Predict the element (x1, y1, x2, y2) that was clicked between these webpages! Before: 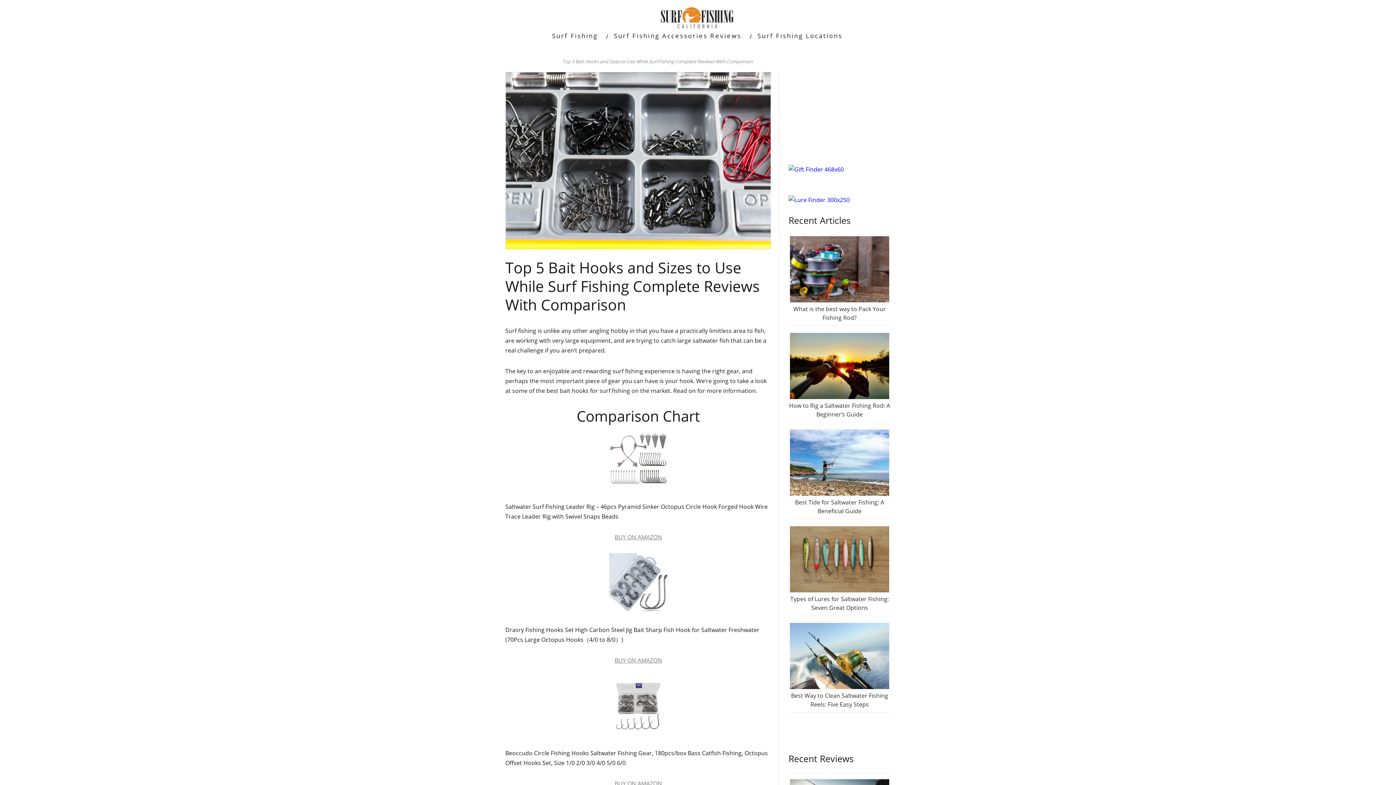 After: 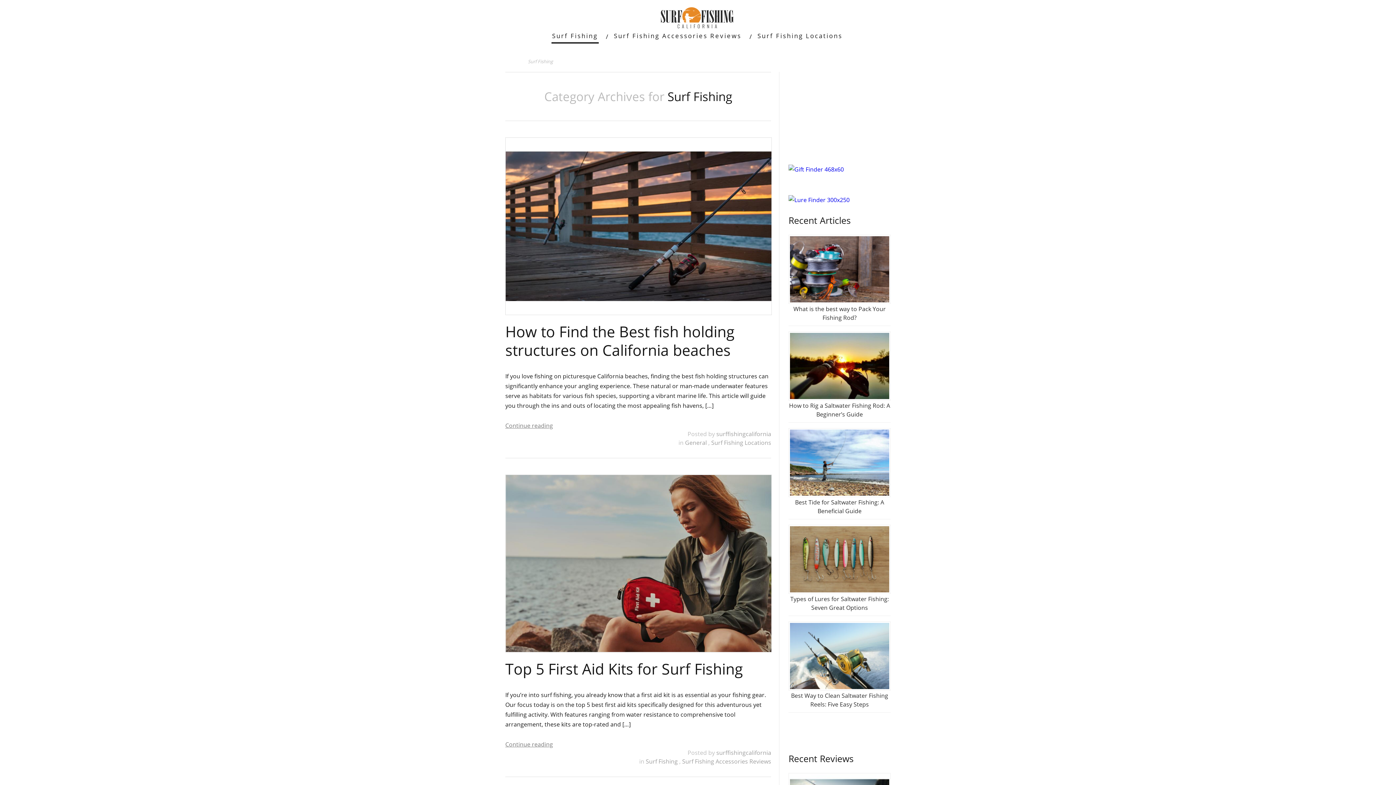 Action: bbox: (528, 58, 562, 64) label: Surf Fishing>>